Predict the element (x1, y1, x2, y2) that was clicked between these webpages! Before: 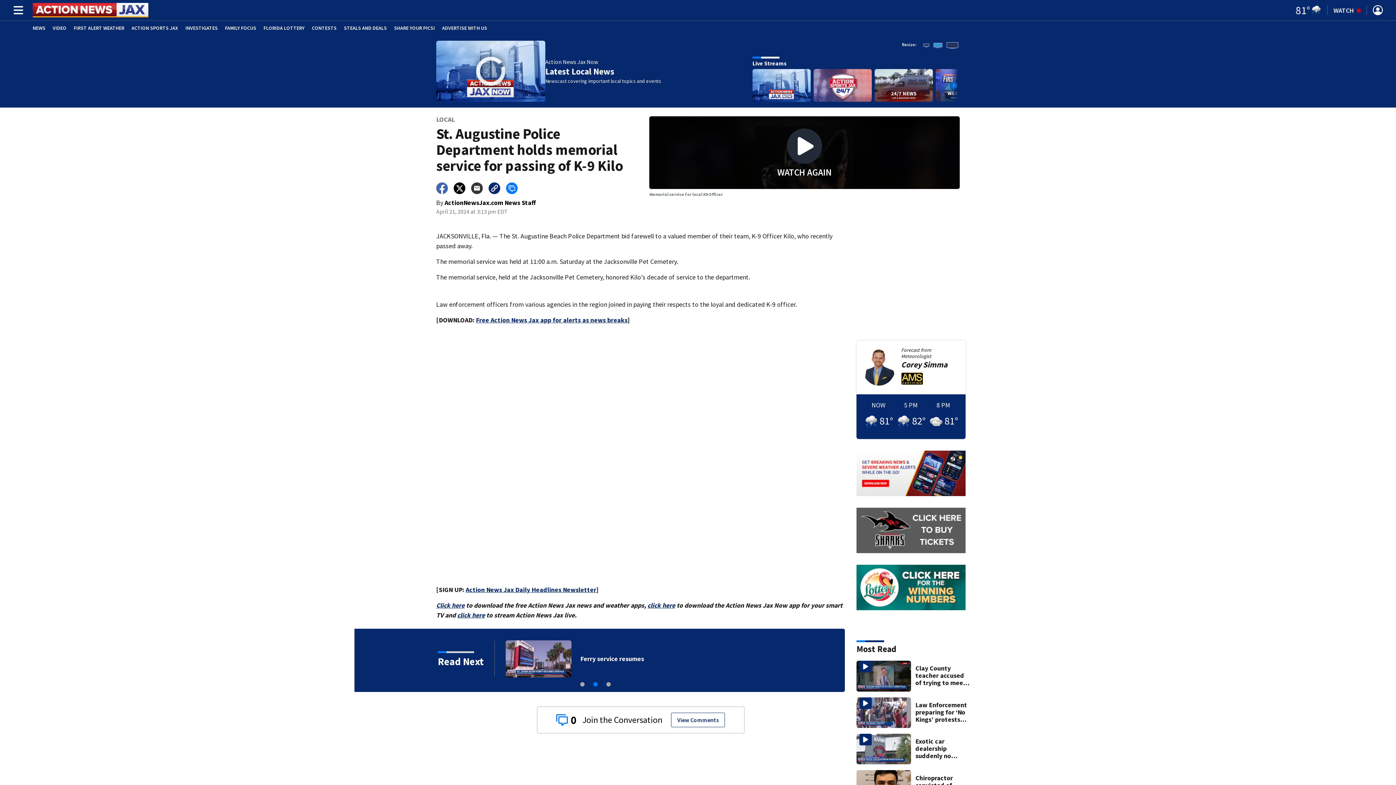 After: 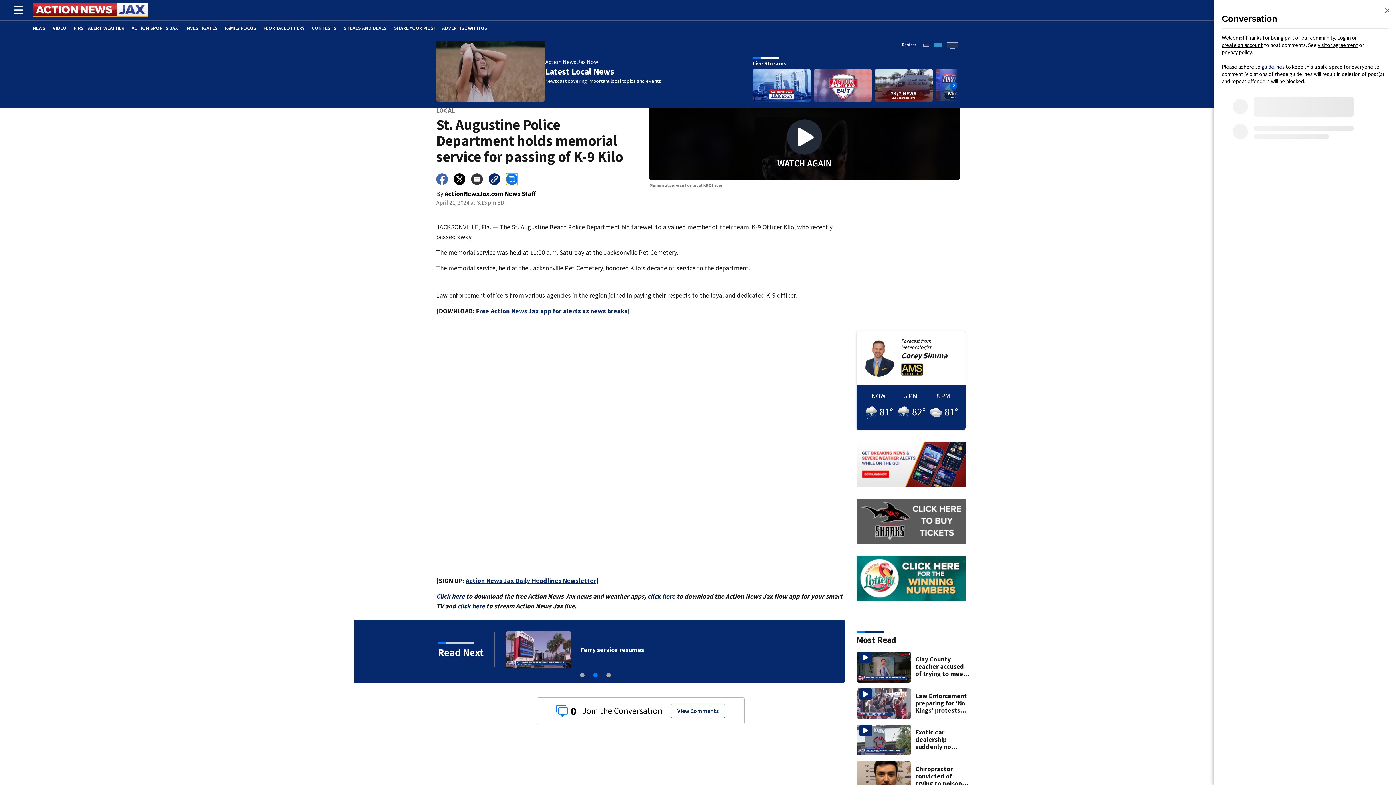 Action: bbox: (506, 182, 517, 194)